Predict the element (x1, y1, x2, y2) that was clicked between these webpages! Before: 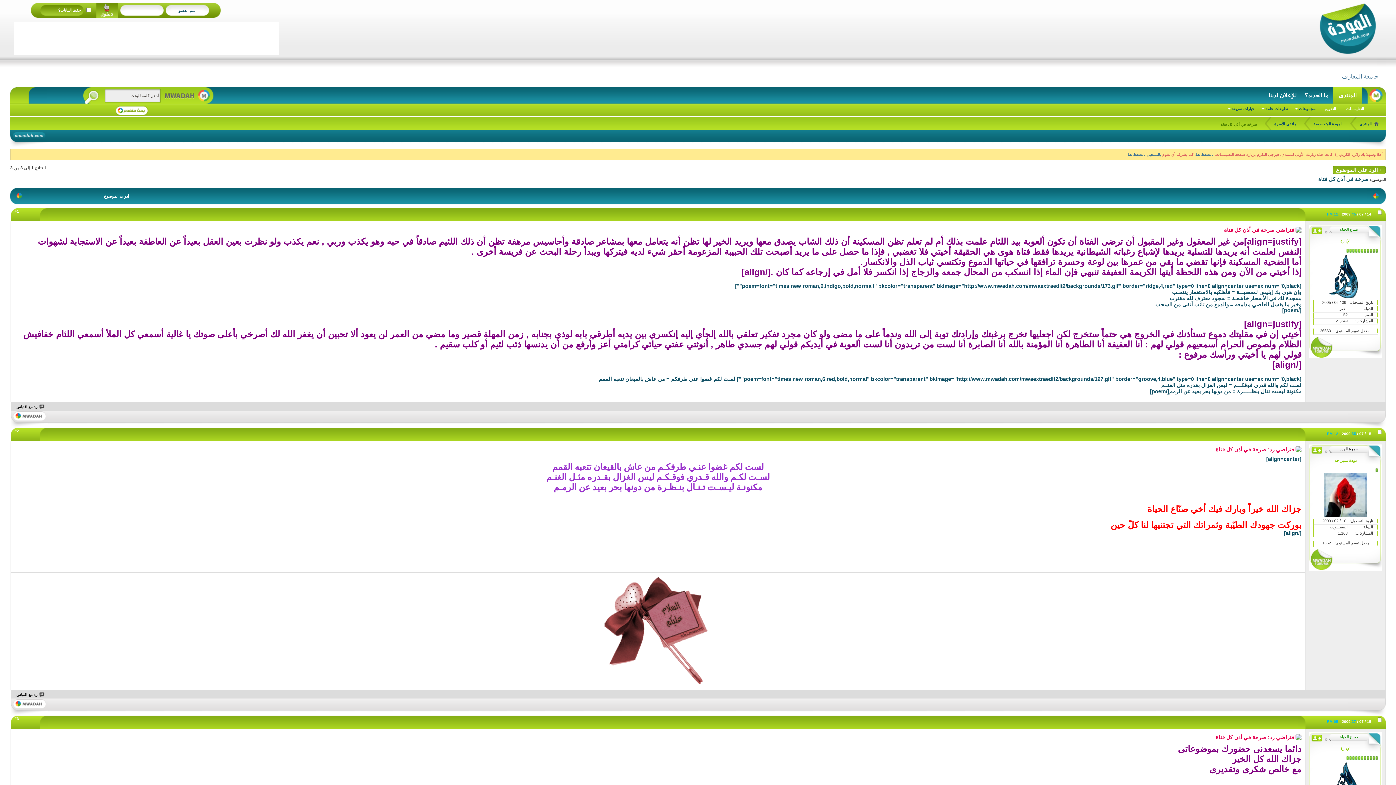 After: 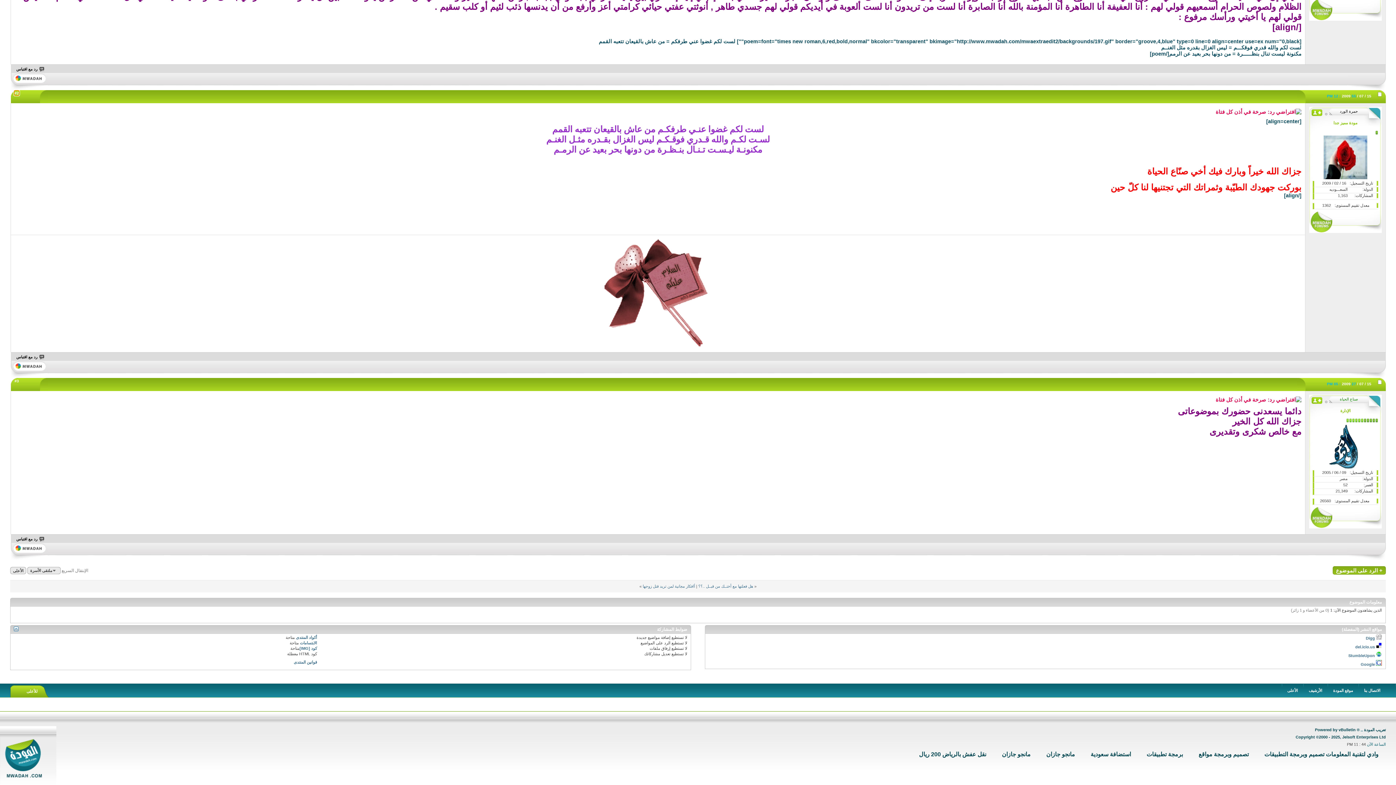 Action: label: #2 bbox: (14, 428, 18, 433)